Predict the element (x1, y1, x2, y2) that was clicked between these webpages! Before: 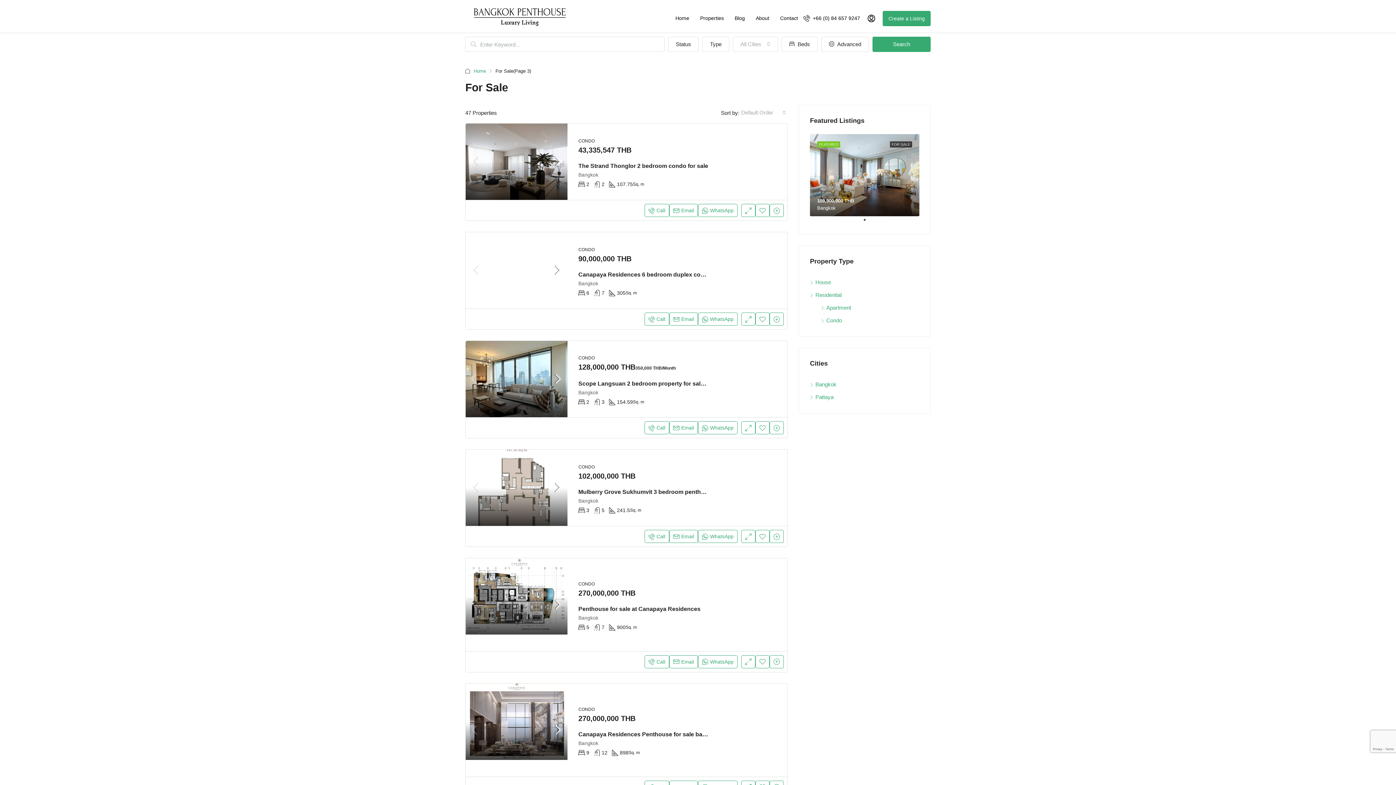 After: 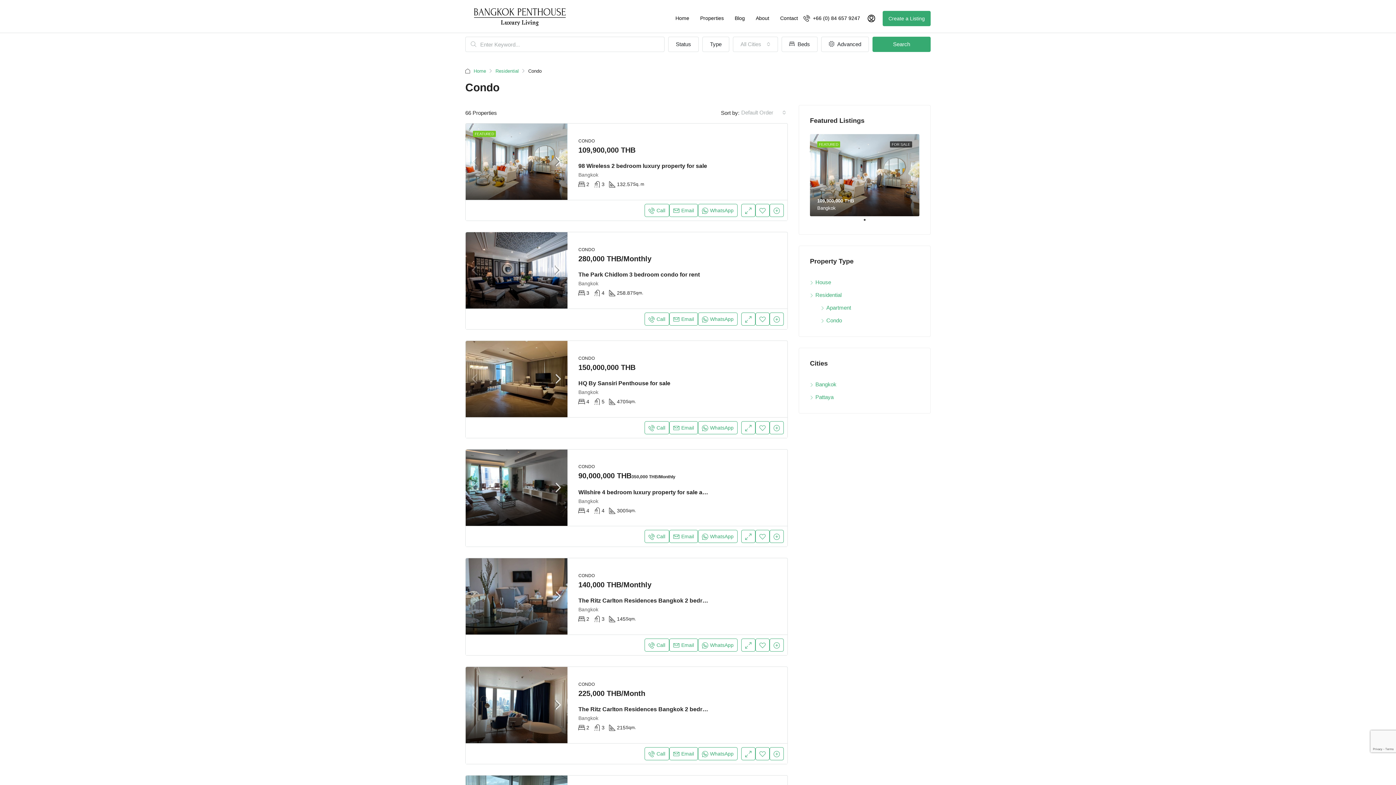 Action: bbox: (821, 317, 842, 323) label: Condo